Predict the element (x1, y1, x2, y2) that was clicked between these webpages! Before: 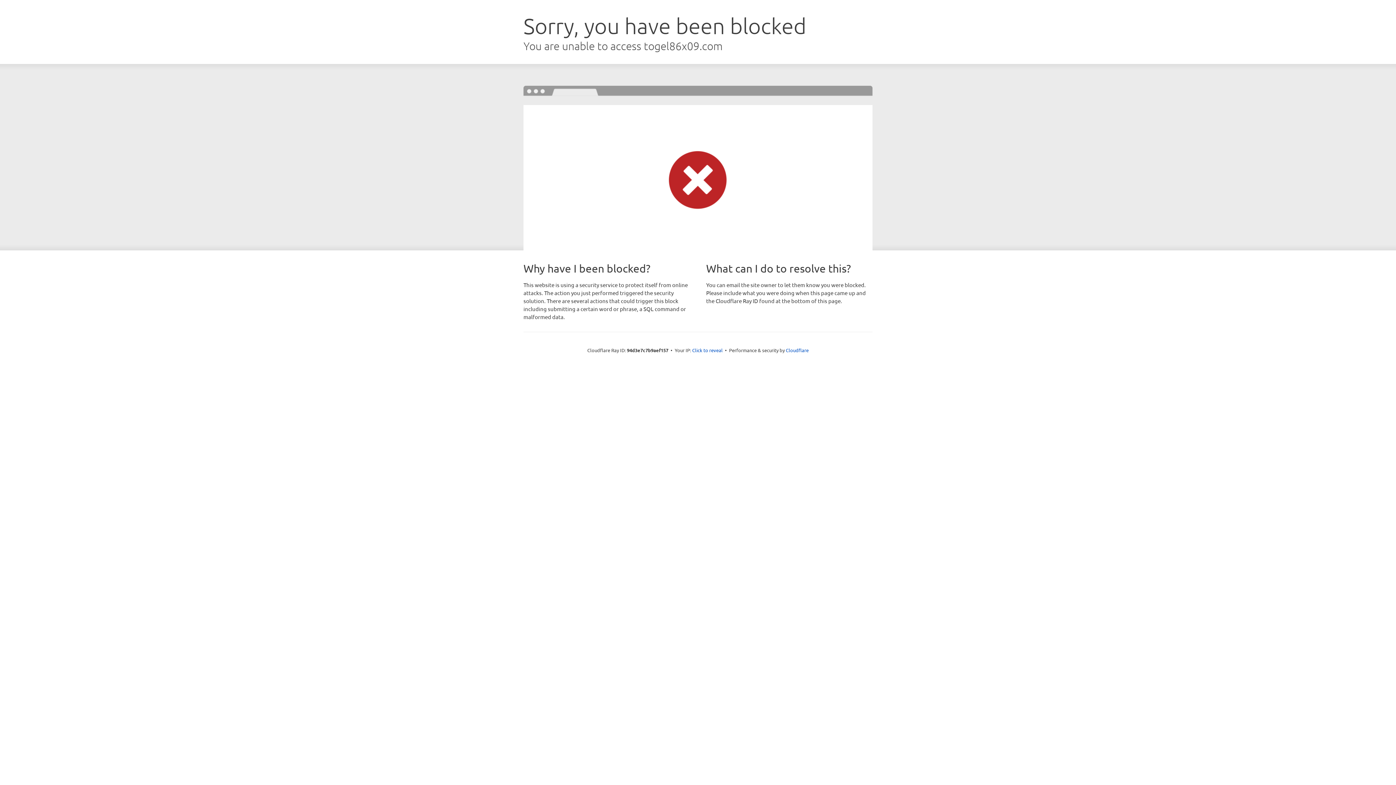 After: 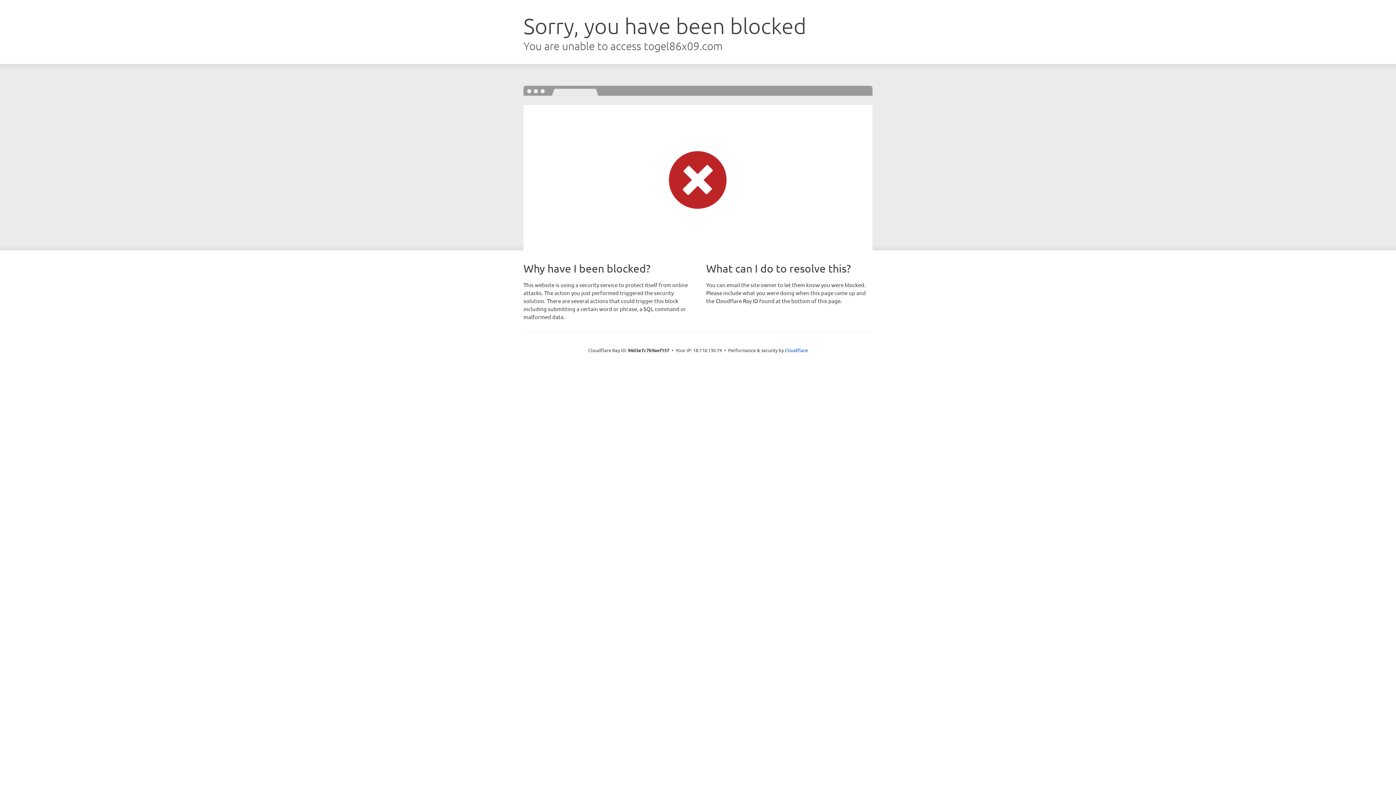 Action: bbox: (692, 346, 722, 353) label: Click to reveal